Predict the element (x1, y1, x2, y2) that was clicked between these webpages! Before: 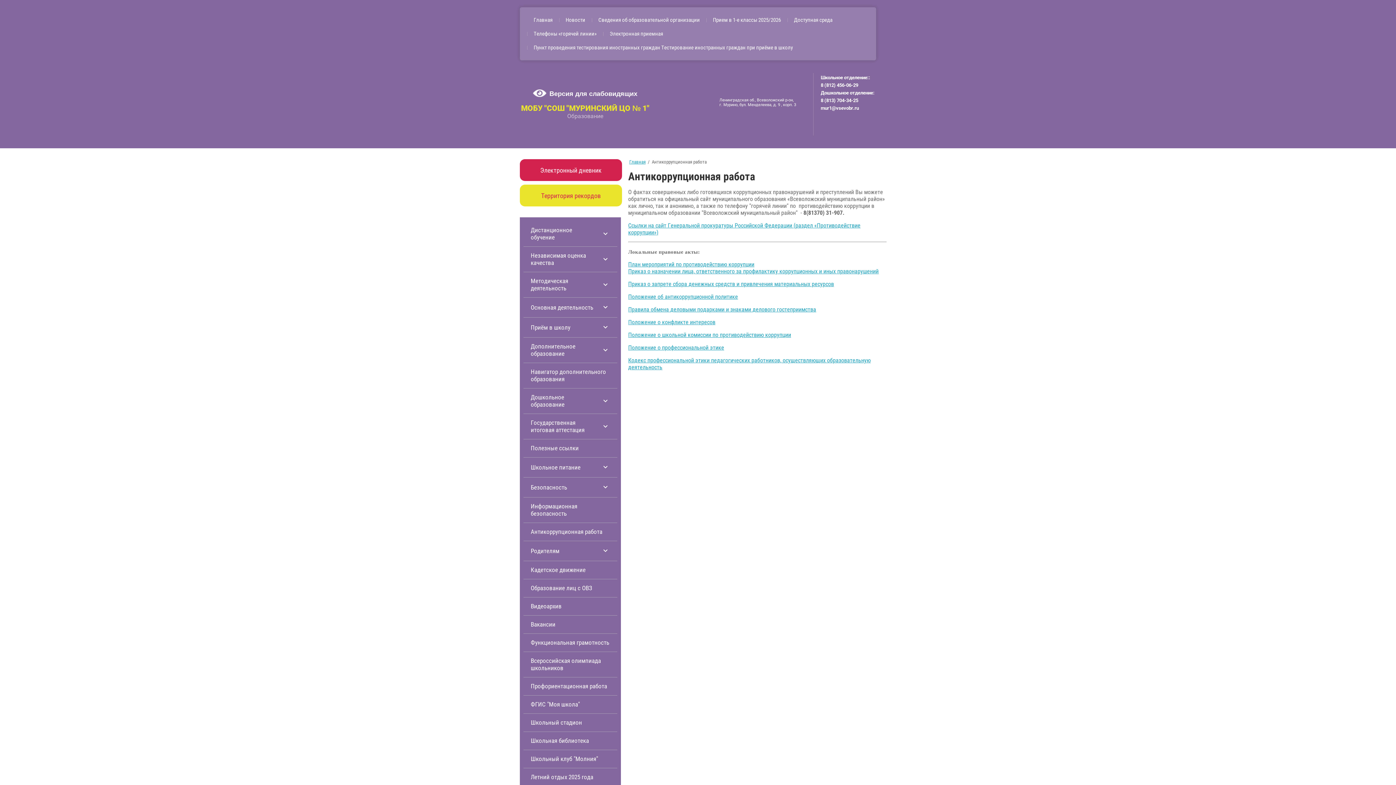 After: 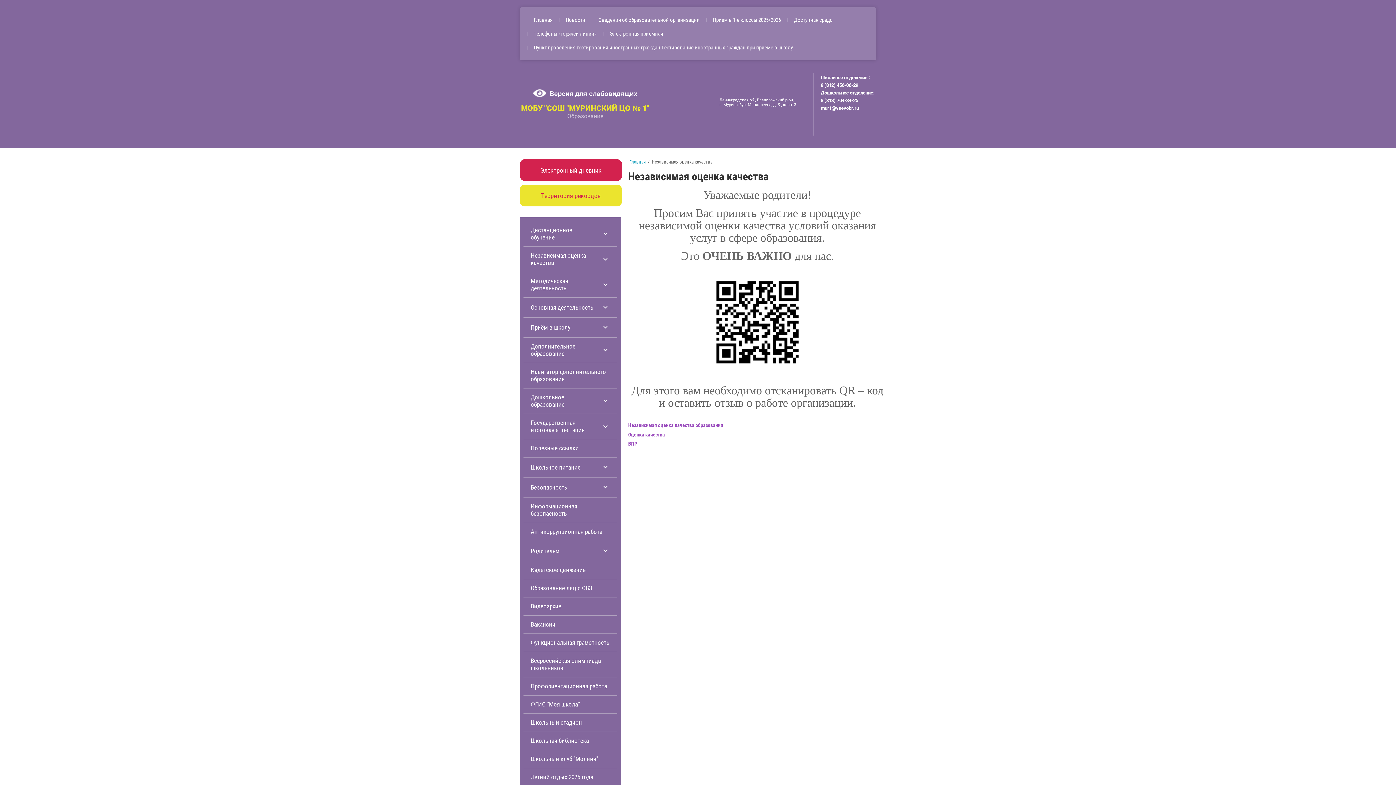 Action: label: Независимая оценка качества bbox: (523, 246, 617, 272)